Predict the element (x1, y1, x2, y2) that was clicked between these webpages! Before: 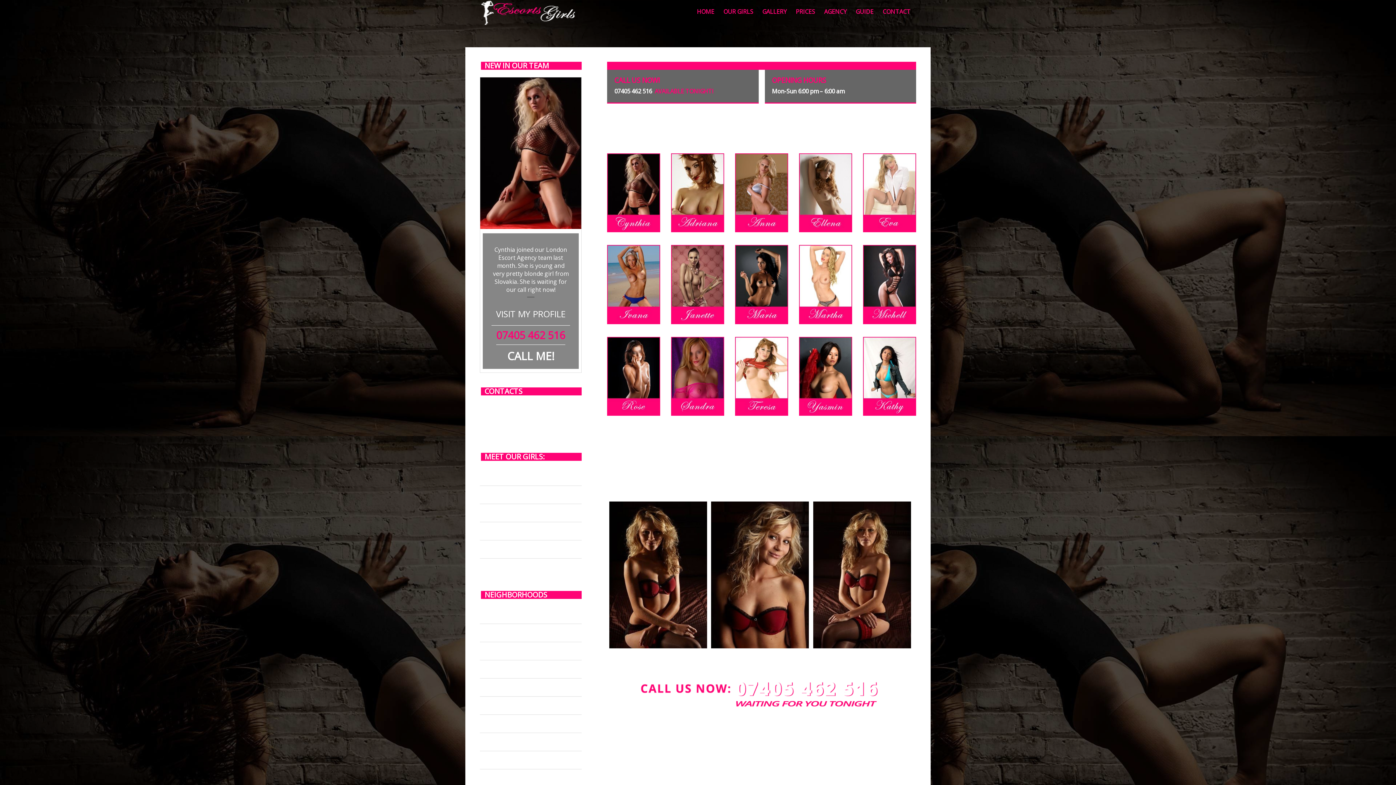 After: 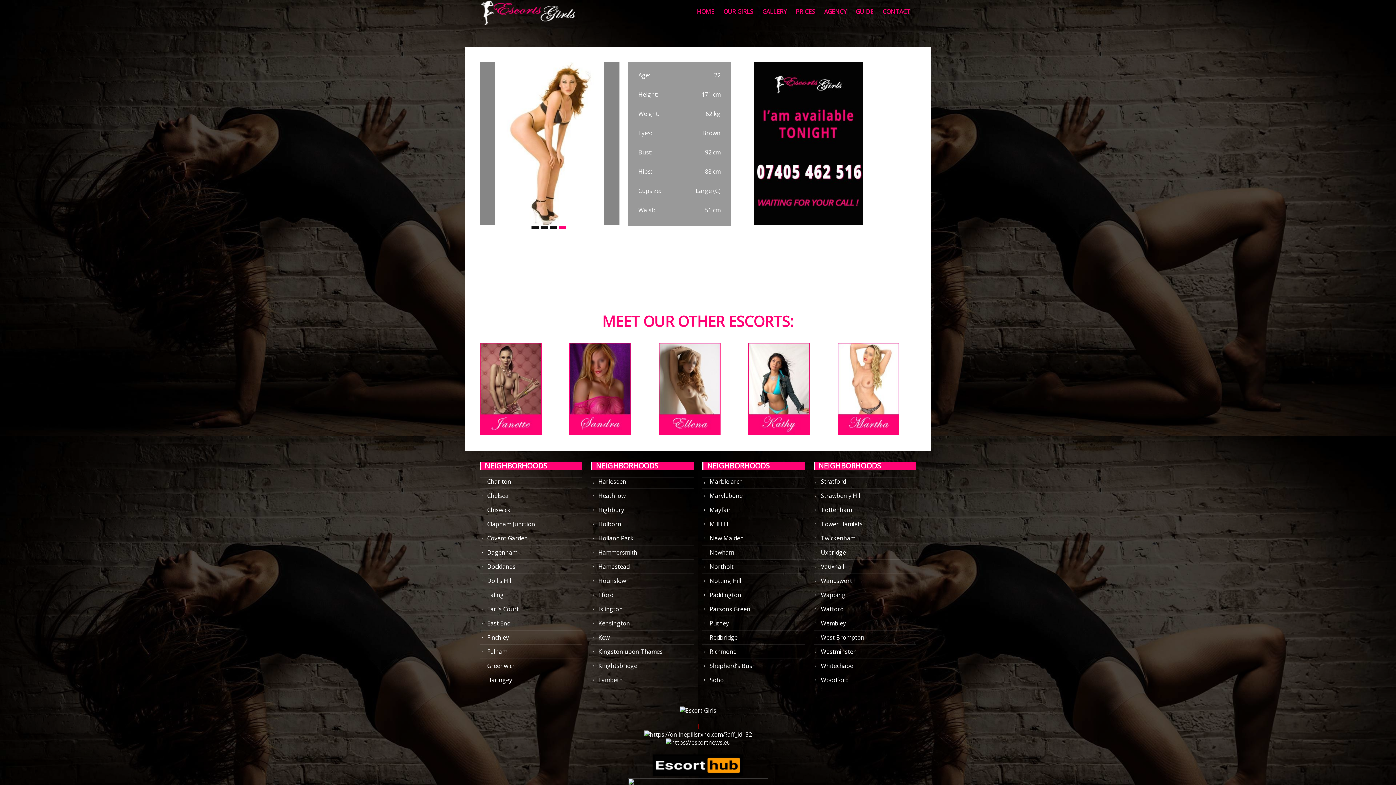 Action: bbox: (735, 409, 788, 417)